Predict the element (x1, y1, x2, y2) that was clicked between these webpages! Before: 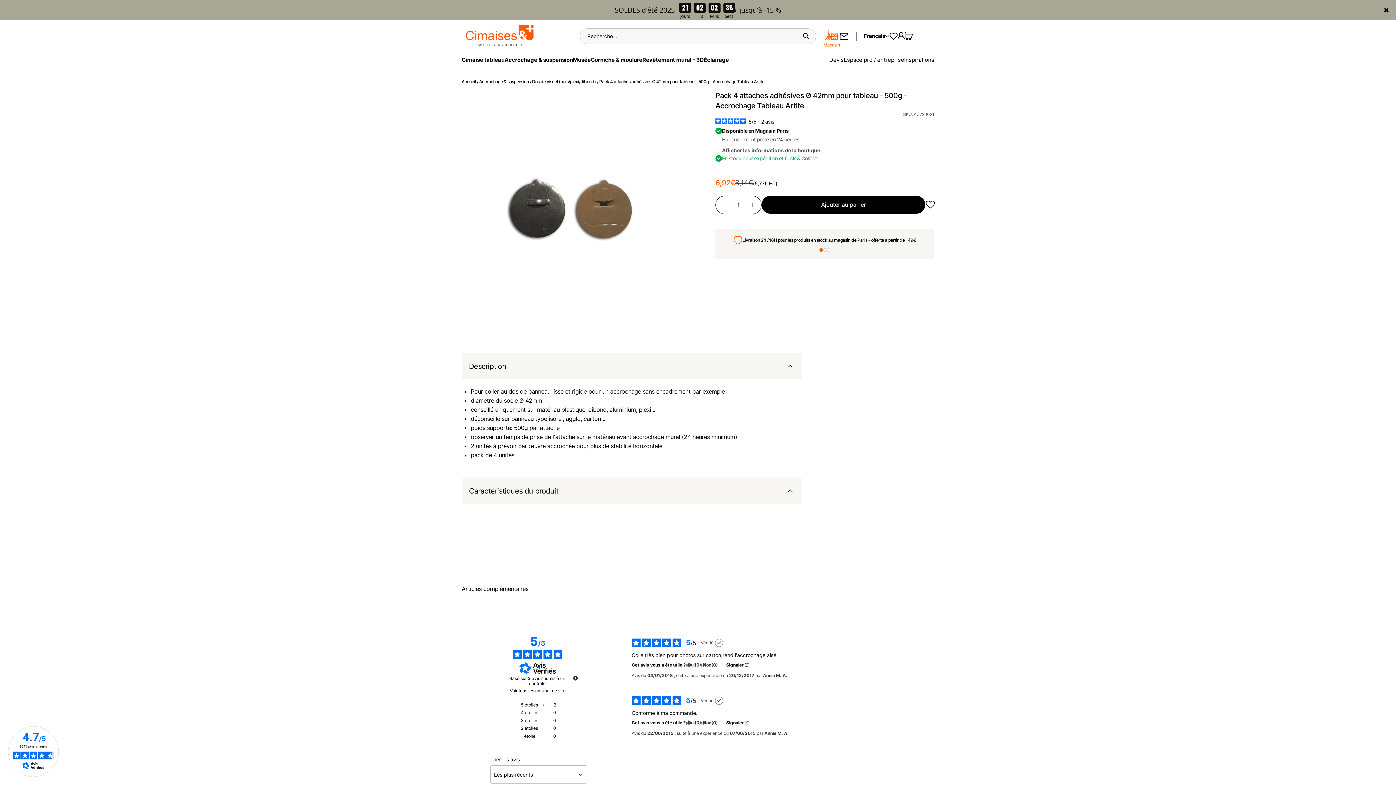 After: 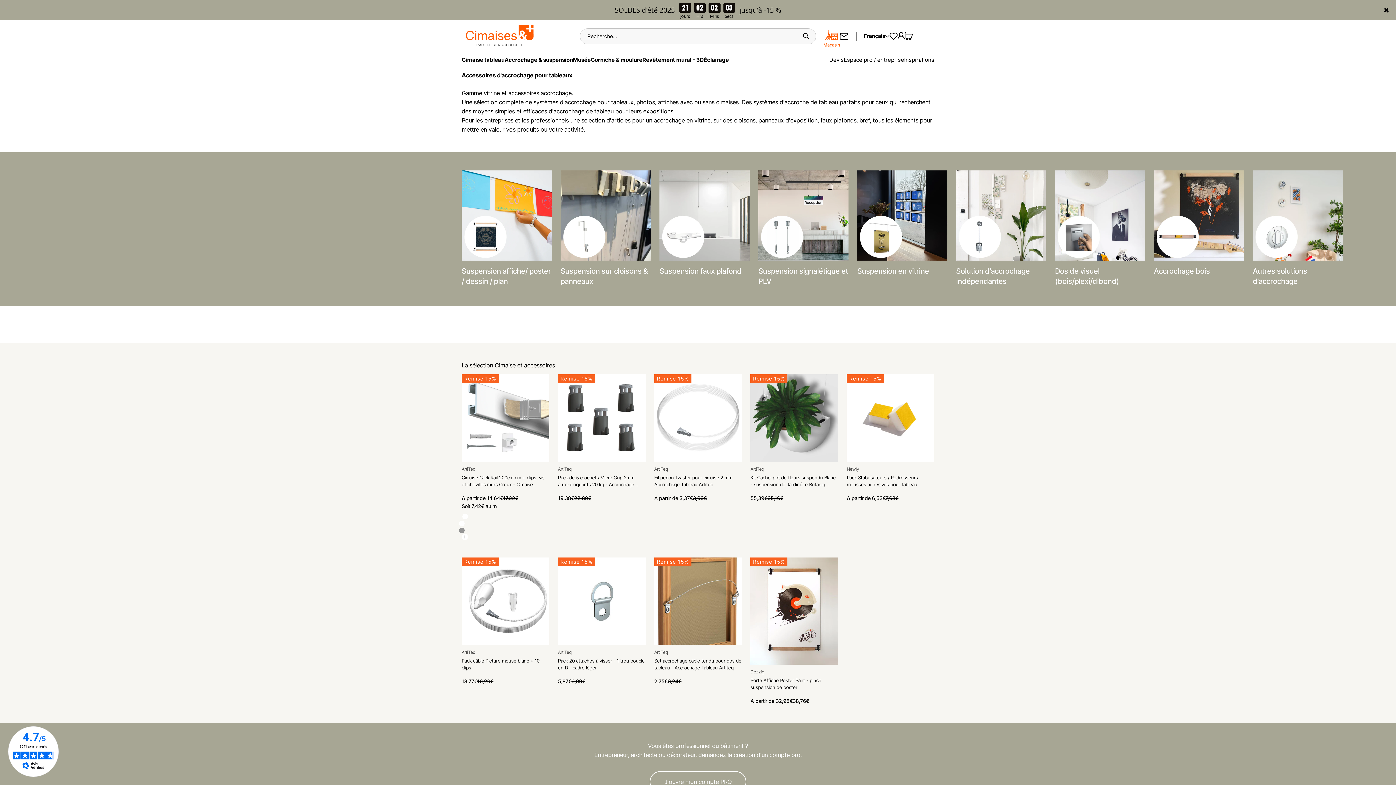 Action: bbox: (504, 50, 573, 69) label: Accrochage & suspension